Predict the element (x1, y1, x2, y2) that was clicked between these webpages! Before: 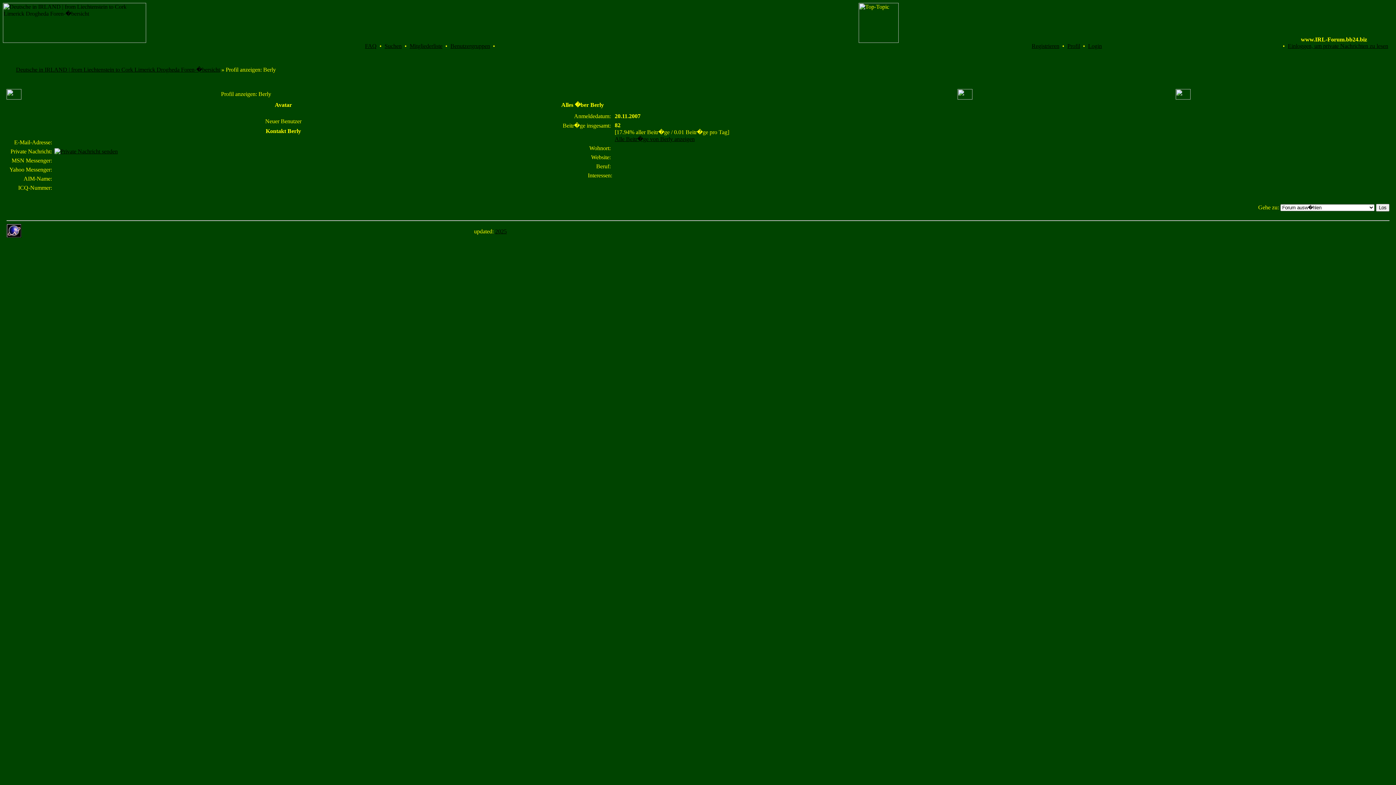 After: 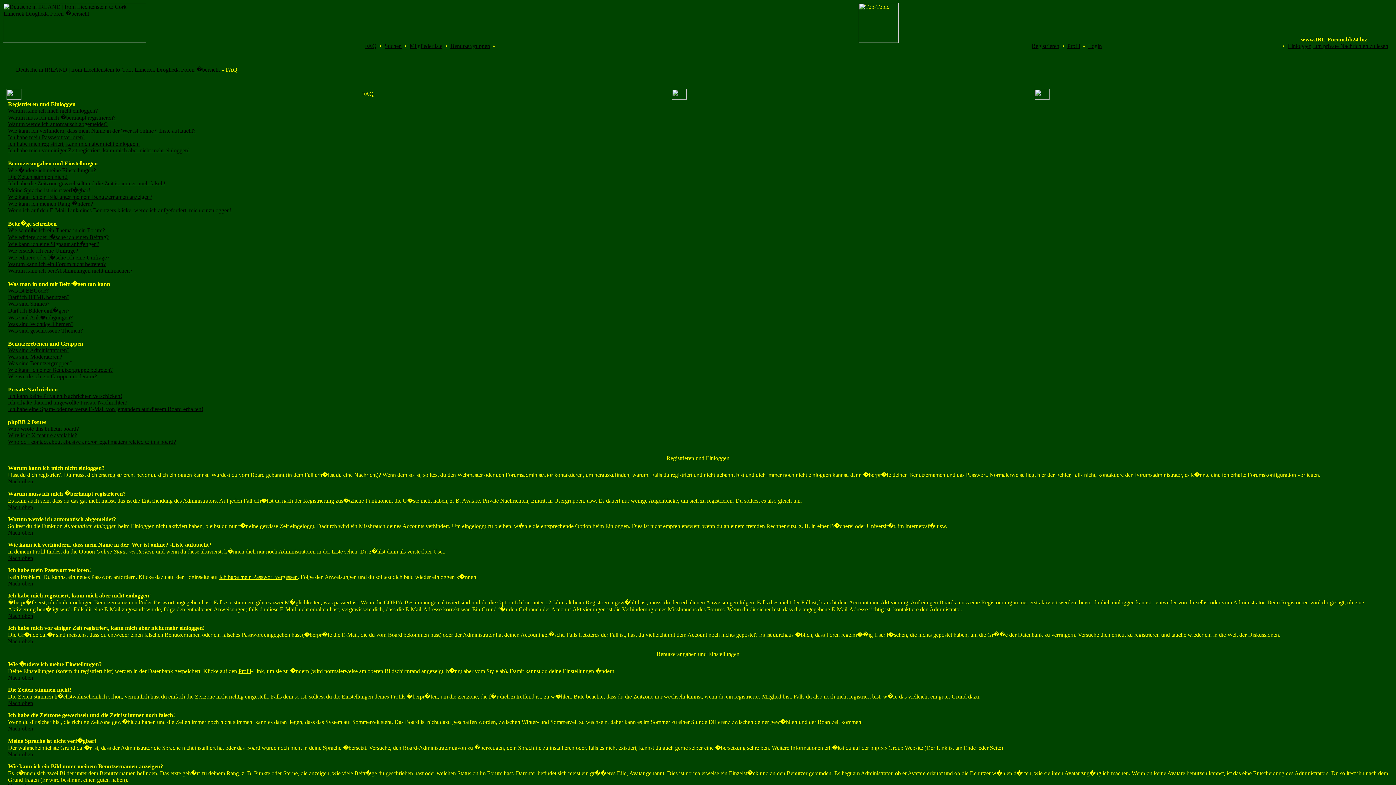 Action: bbox: (365, 42, 376, 49) label: FAQ